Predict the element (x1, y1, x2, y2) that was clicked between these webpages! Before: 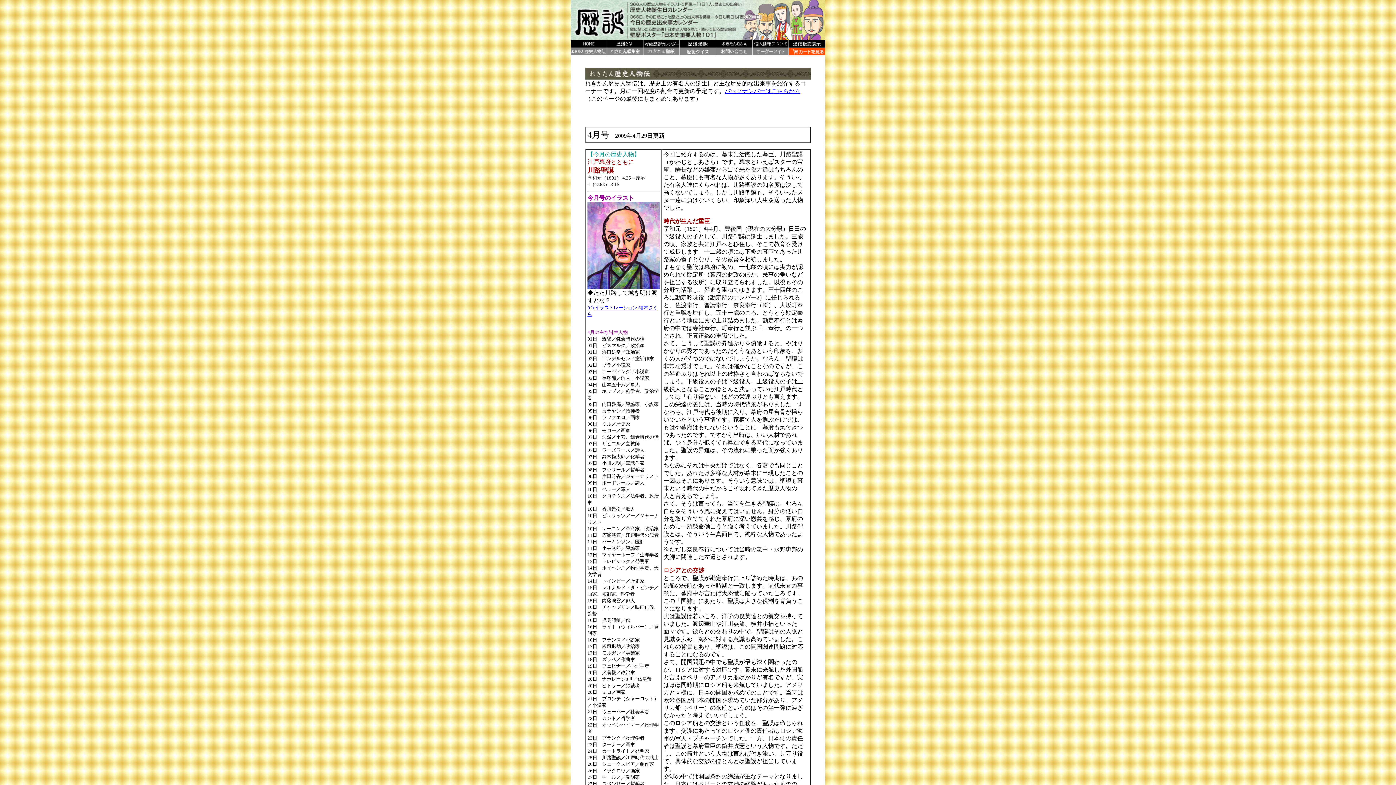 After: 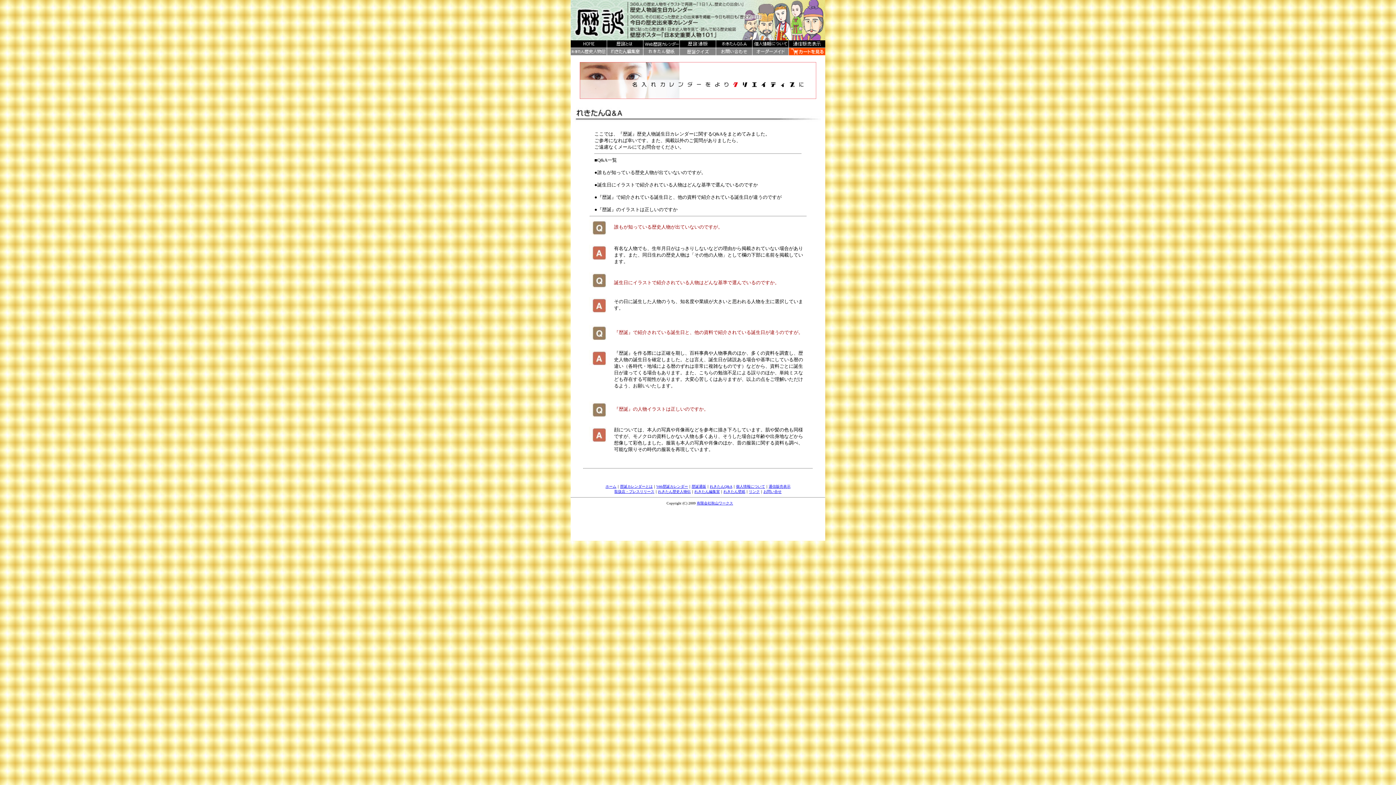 Action: bbox: (716, 42, 752, 49)